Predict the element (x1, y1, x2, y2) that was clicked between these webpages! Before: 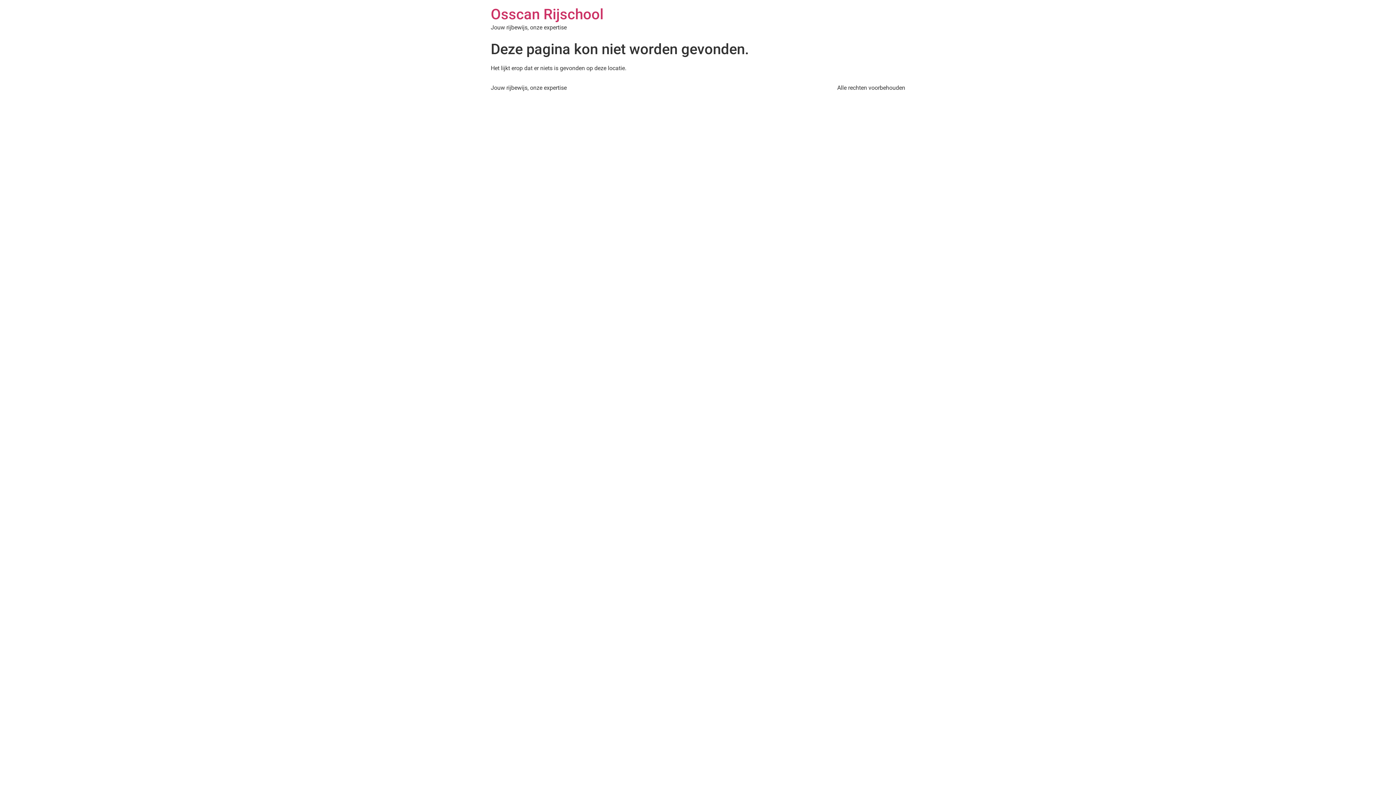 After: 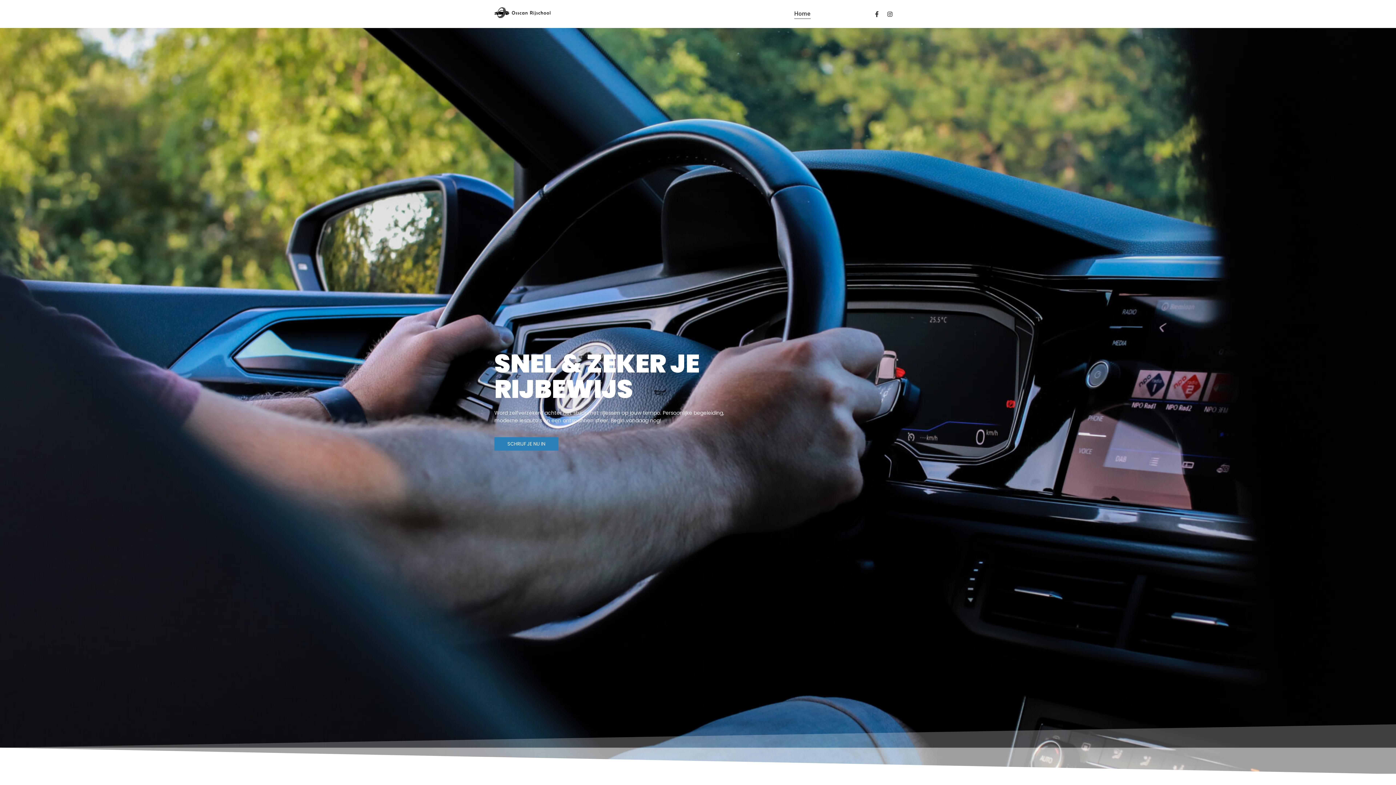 Action: bbox: (490, 5, 603, 22) label: Osscan Rijschool